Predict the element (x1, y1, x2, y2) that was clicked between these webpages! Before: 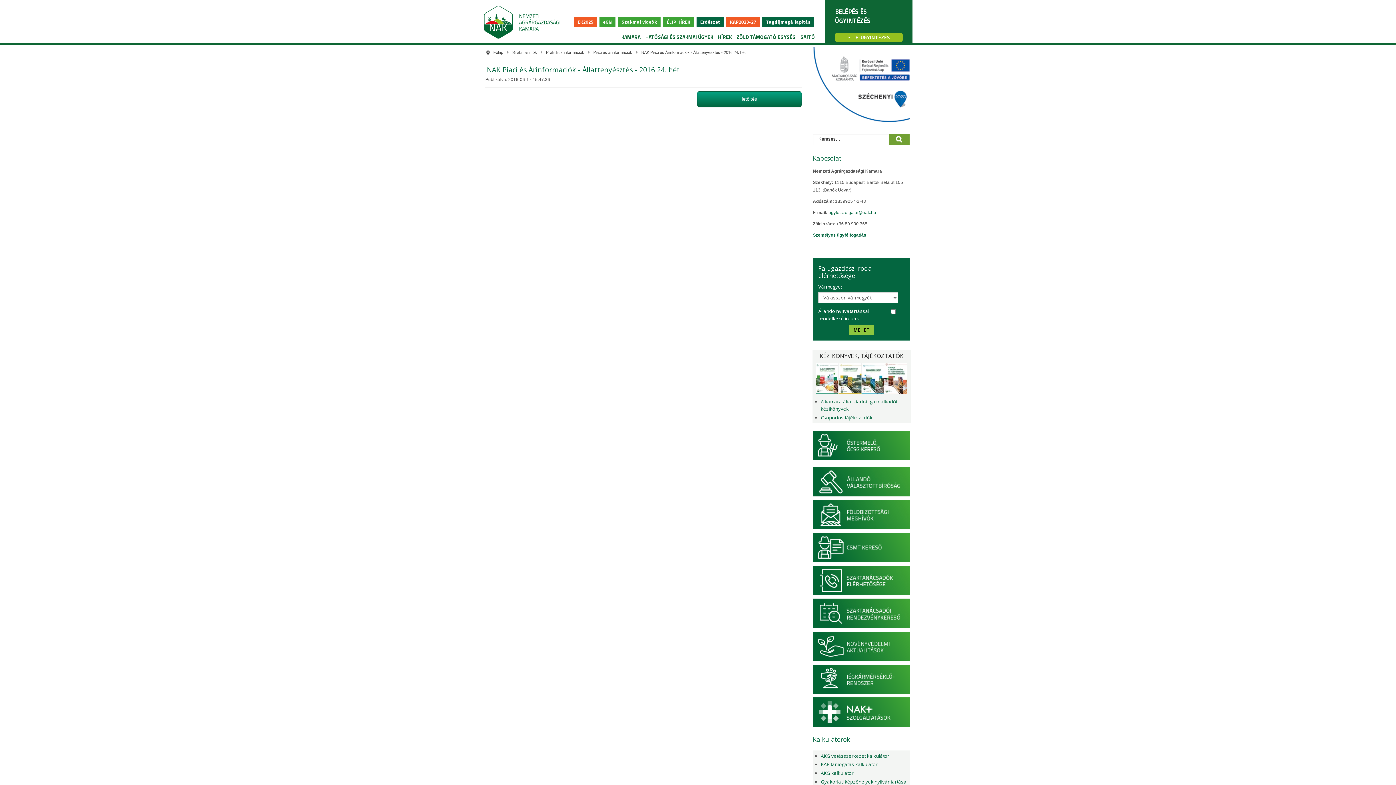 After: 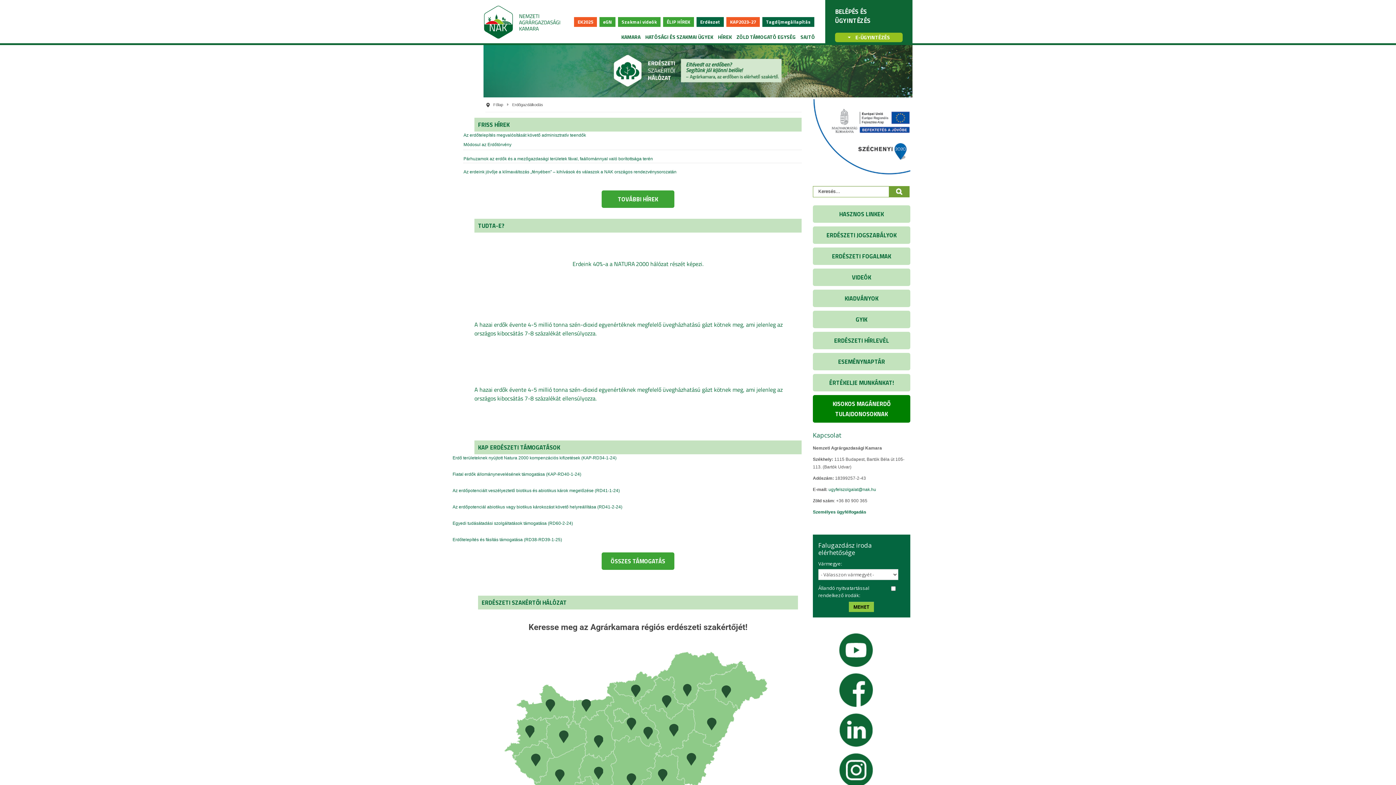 Action: label: Erdészet bbox: (696, 17, 724, 26)